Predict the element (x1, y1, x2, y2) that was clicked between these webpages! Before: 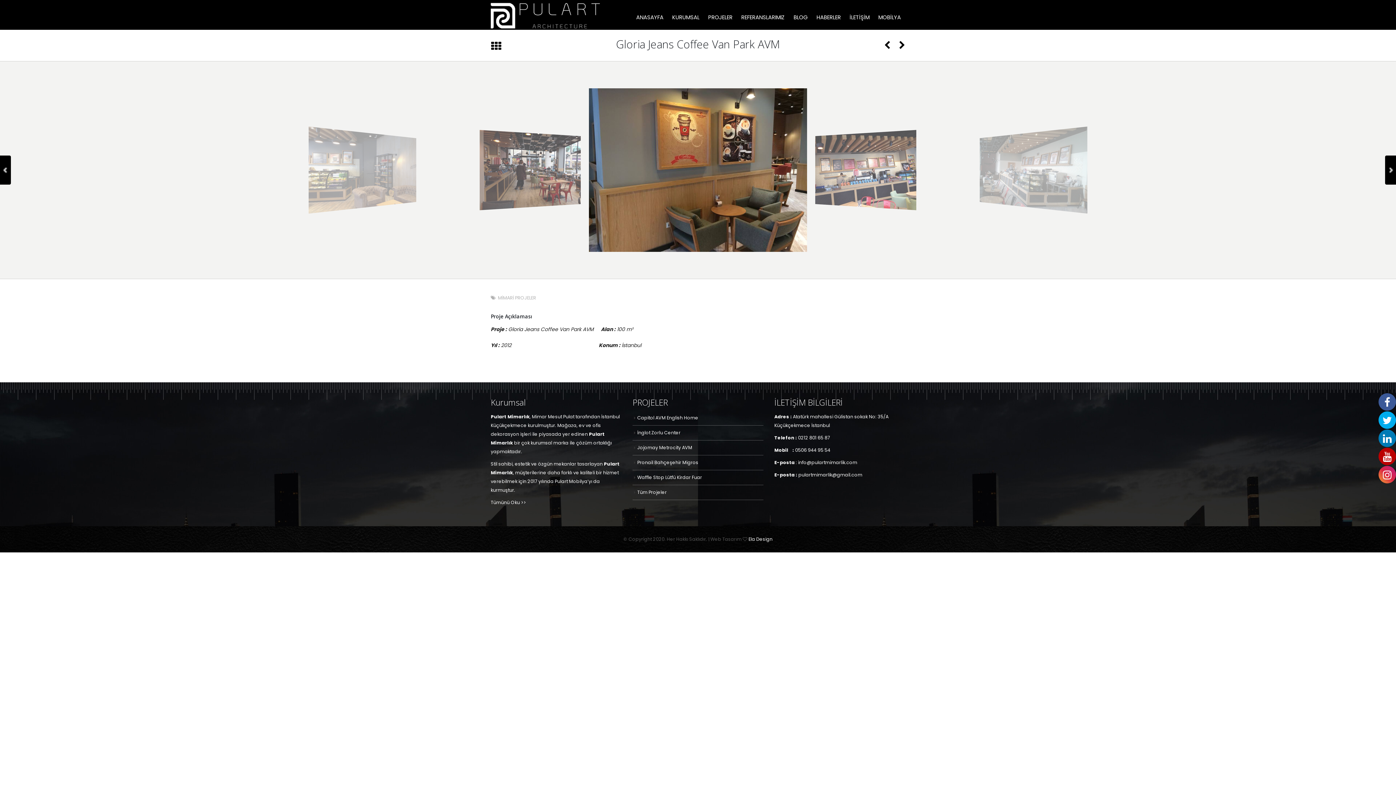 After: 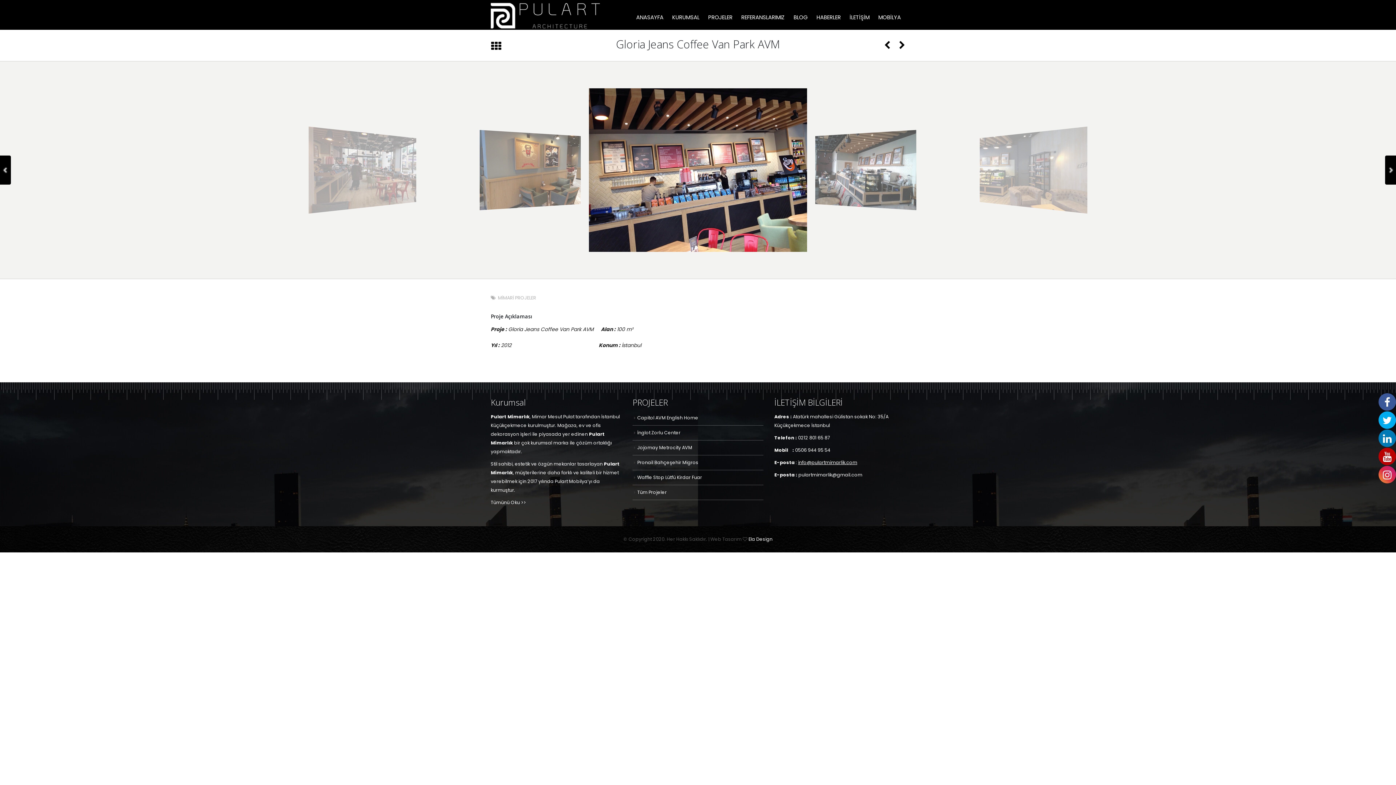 Action: label: info@pulartmimarlik.com bbox: (798, 459, 857, 465)